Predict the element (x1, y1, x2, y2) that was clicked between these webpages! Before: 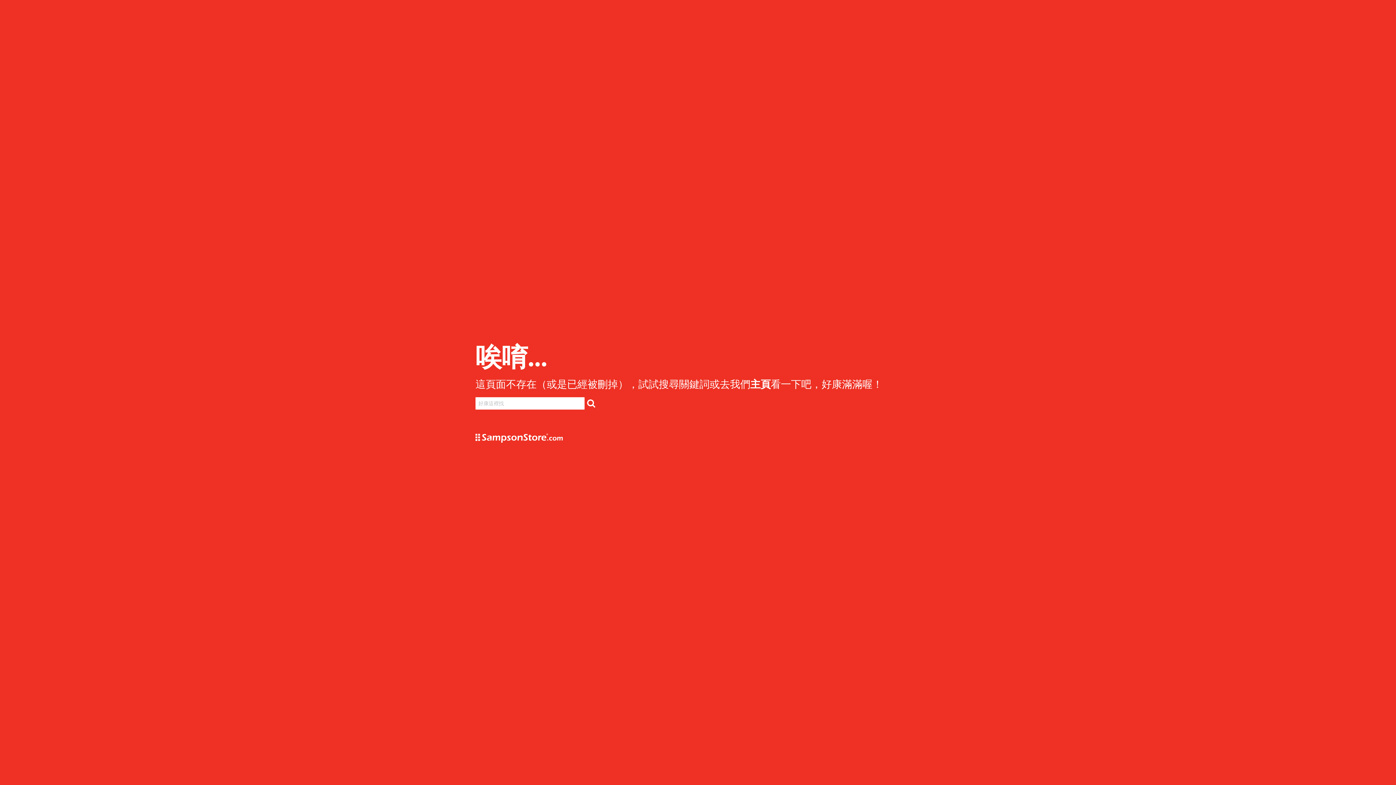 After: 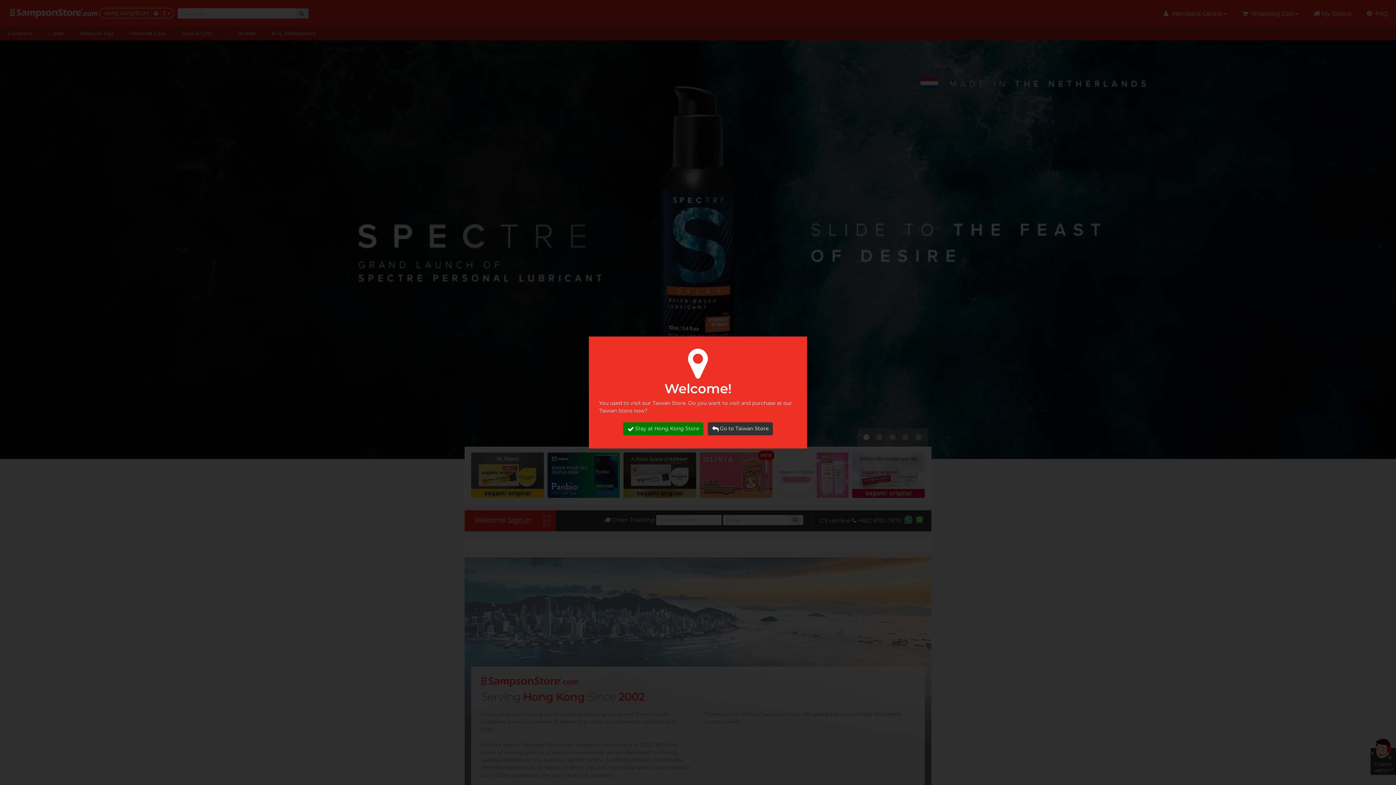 Action: bbox: (475, 433, 562, 444)